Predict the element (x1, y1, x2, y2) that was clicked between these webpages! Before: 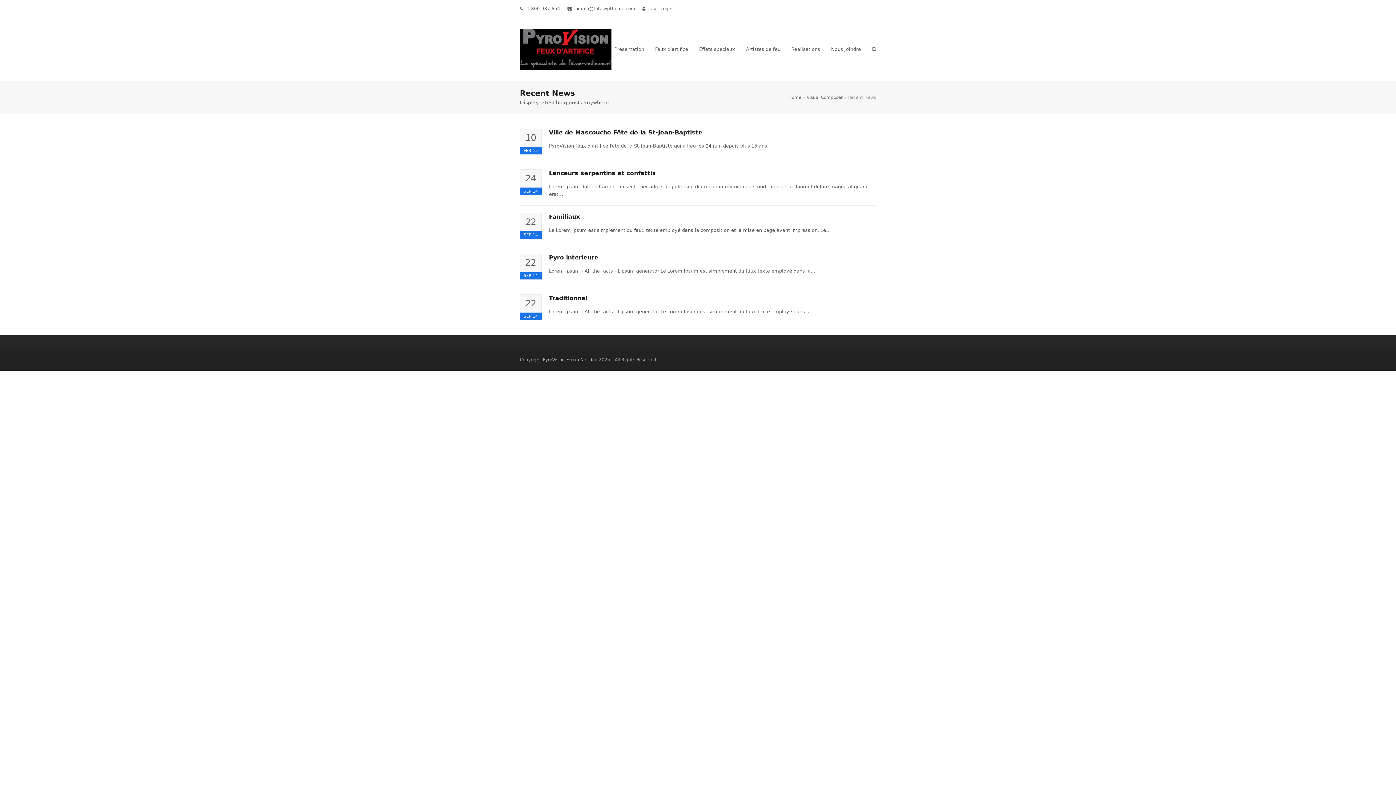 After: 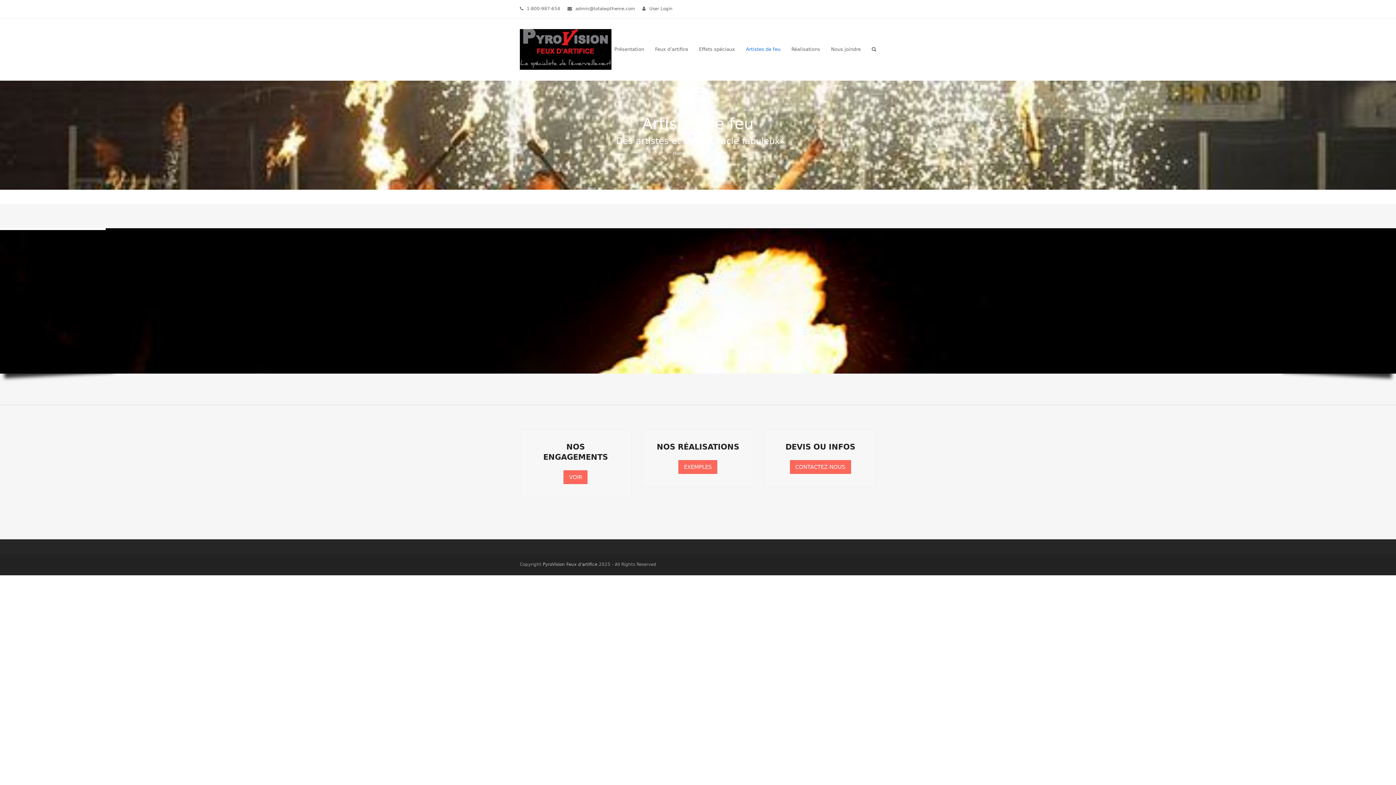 Action: label: Artistes de feu bbox: (740, 40, 786, 58)